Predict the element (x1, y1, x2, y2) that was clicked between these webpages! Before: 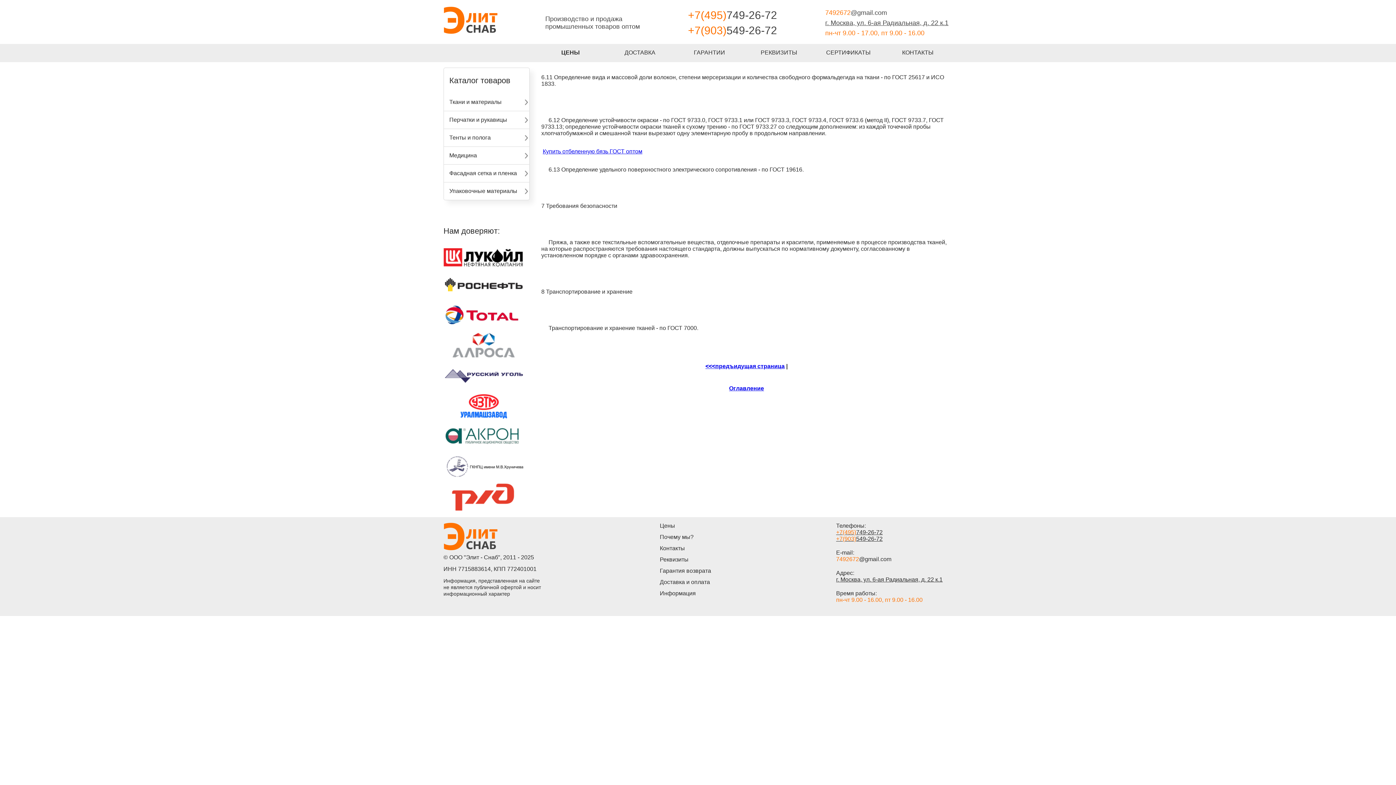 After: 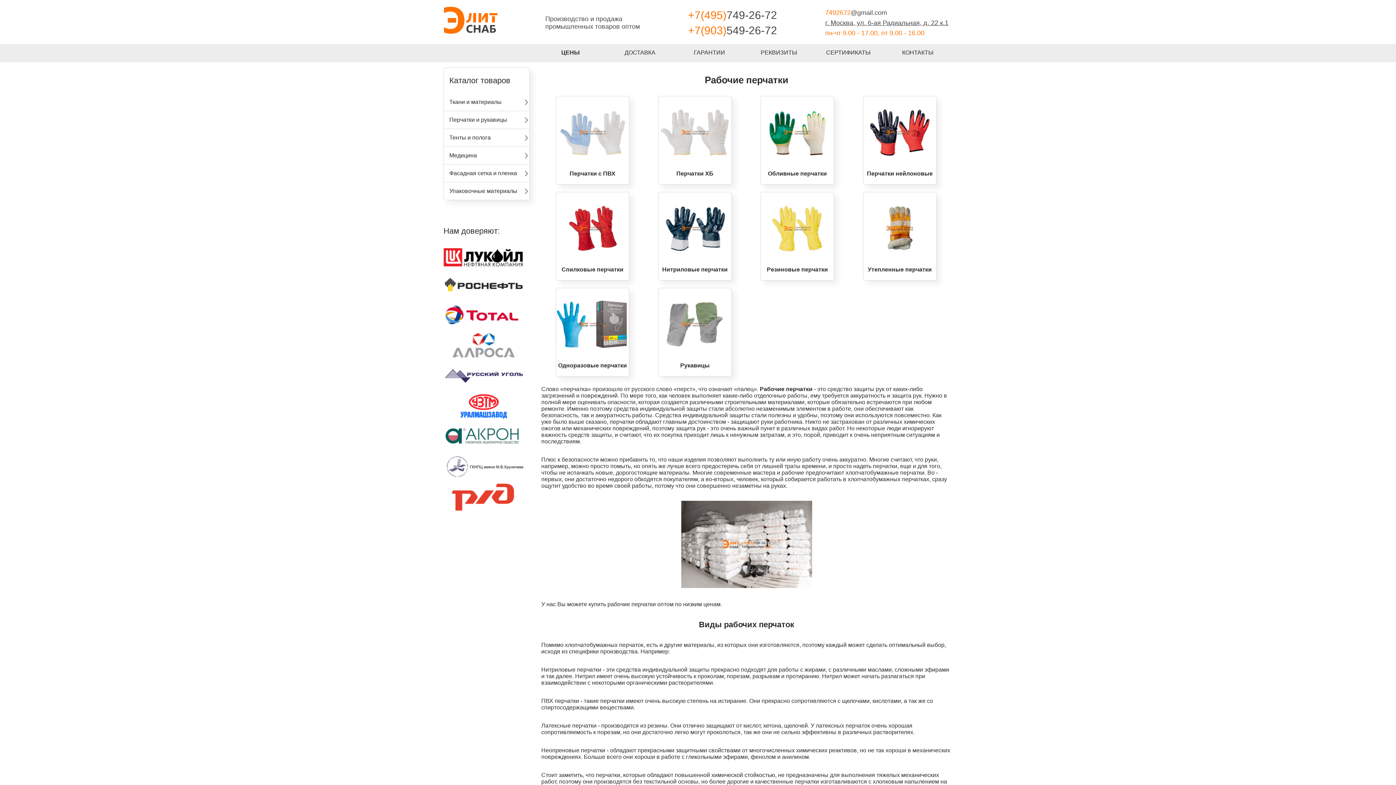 Action: bbox: (444, 111, 529, 128) label: Перчатки и рукавицы